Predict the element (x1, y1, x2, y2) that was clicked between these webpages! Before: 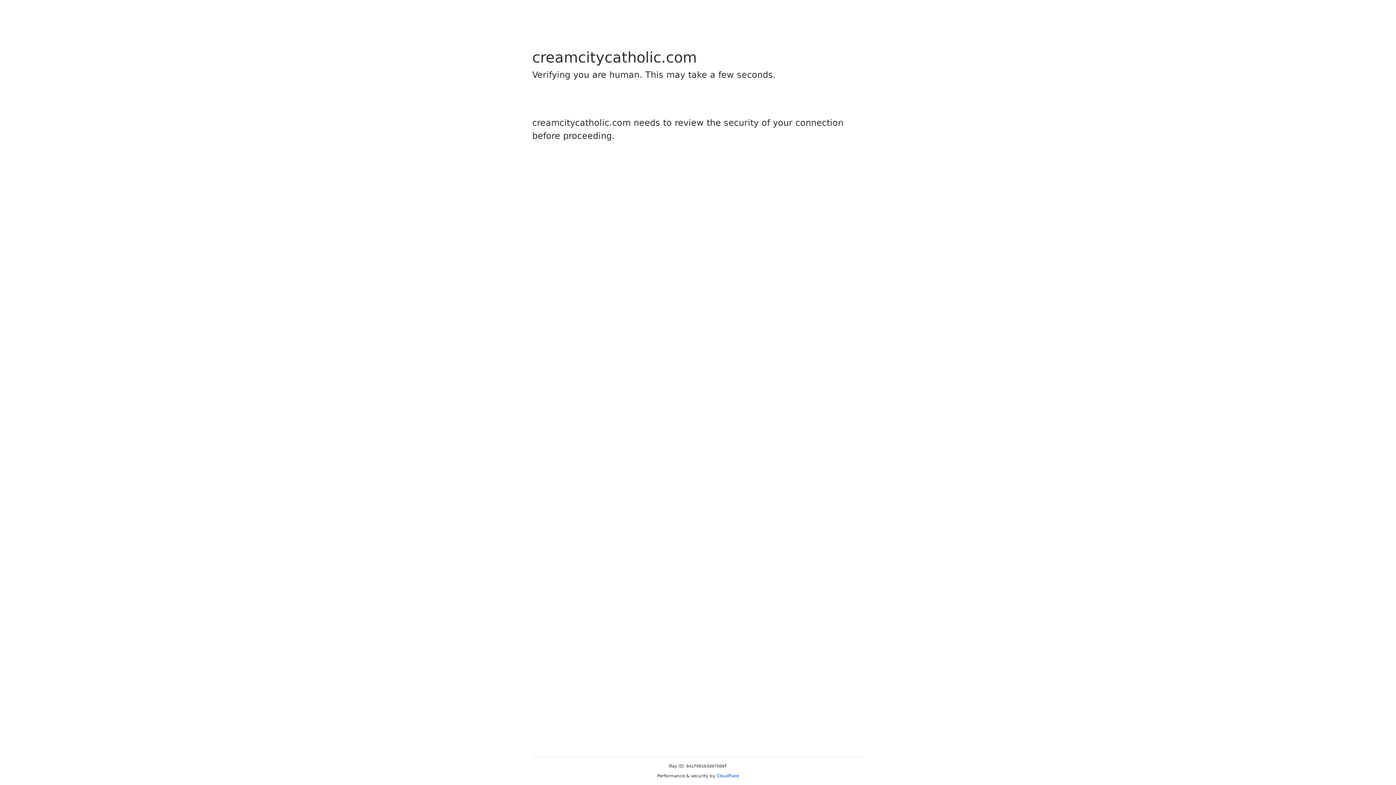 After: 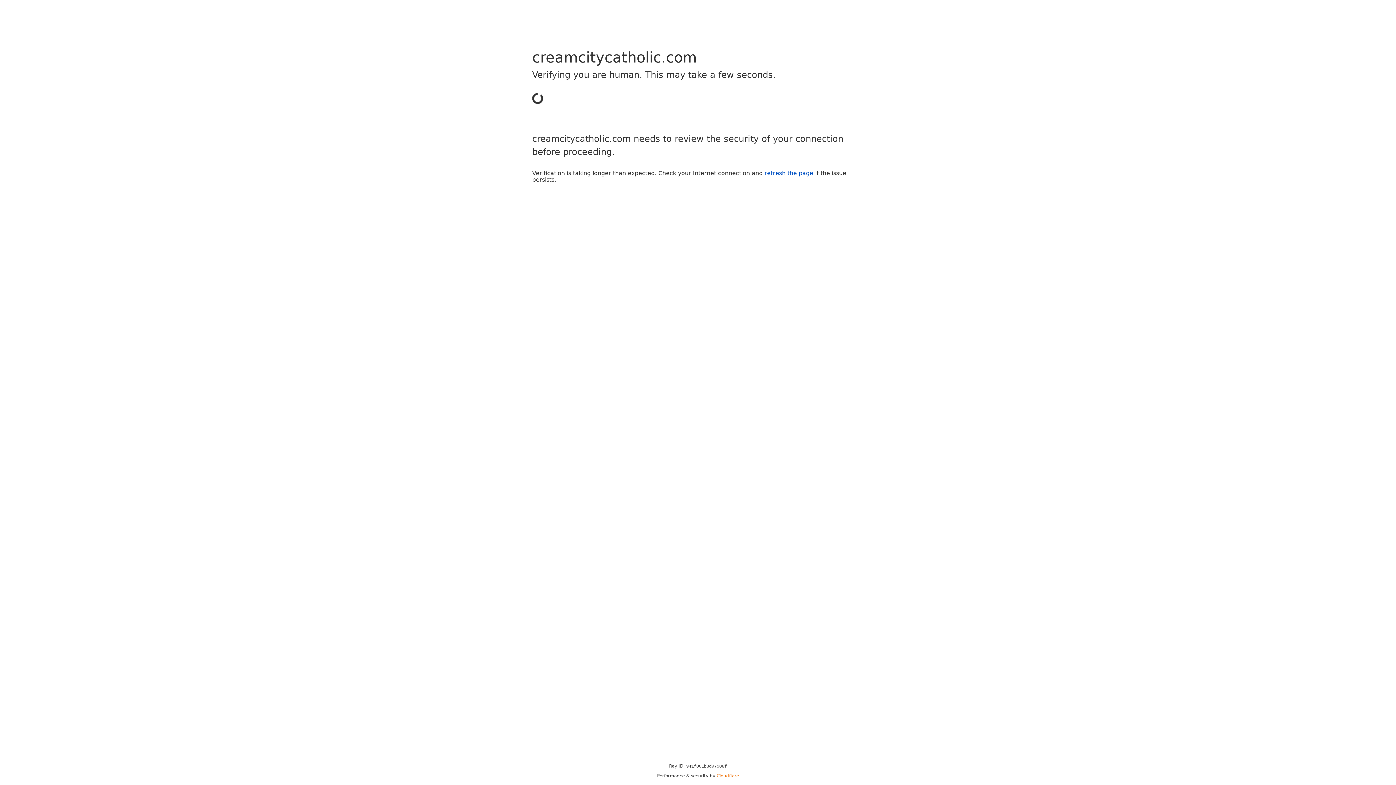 Action: bbox: (716, 773, 739, 778) label: Cloudflare